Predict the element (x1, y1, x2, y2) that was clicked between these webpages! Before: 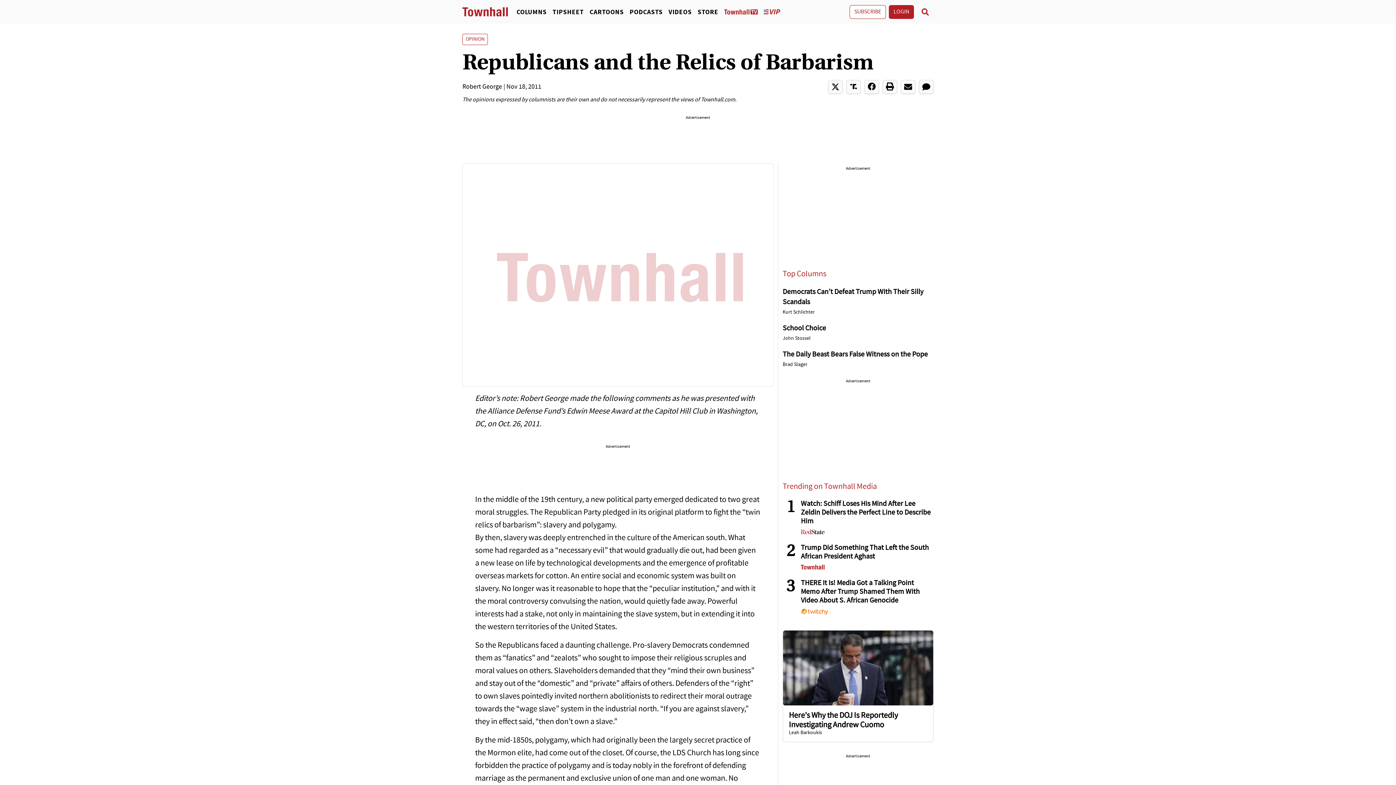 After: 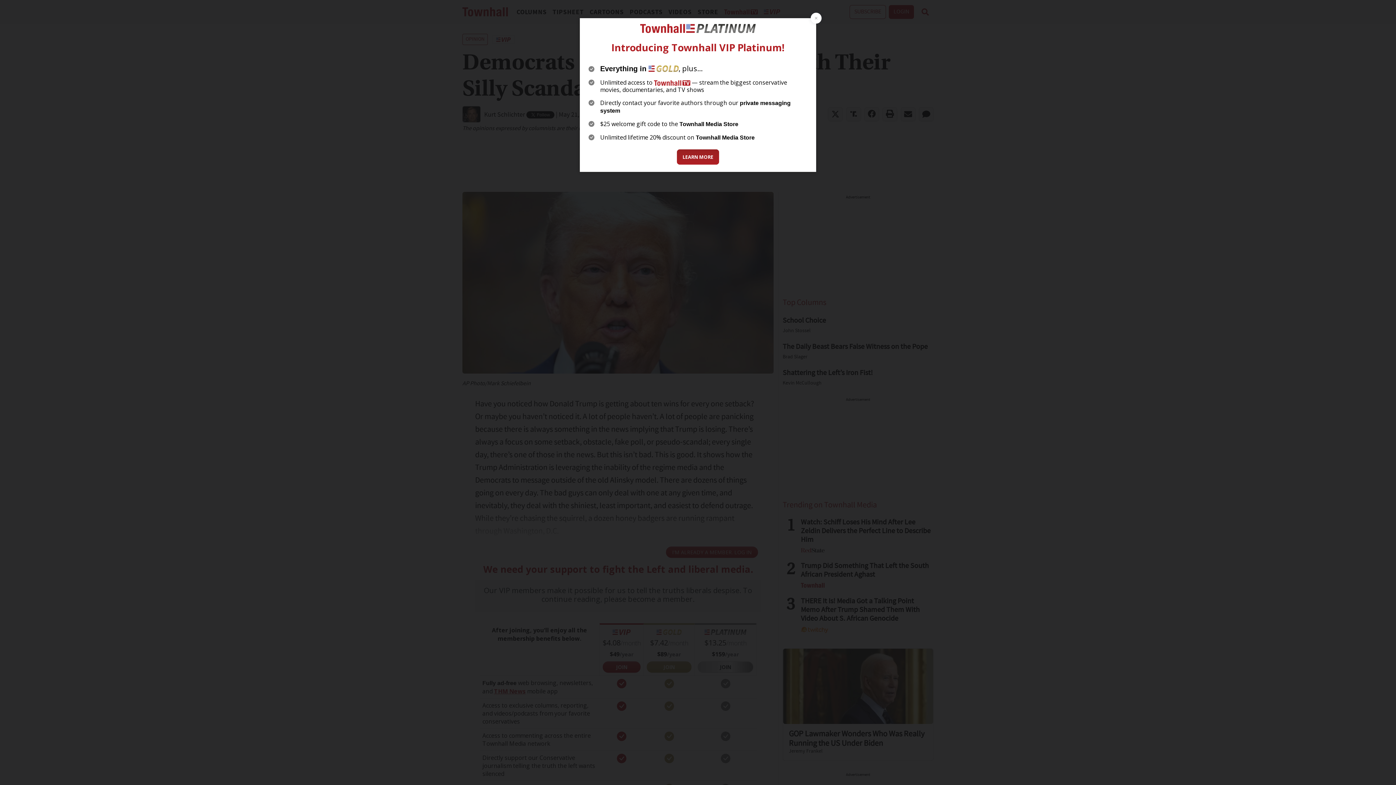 Action: label: Kurt Schlichter bbox: (782, 307, 933, 317)